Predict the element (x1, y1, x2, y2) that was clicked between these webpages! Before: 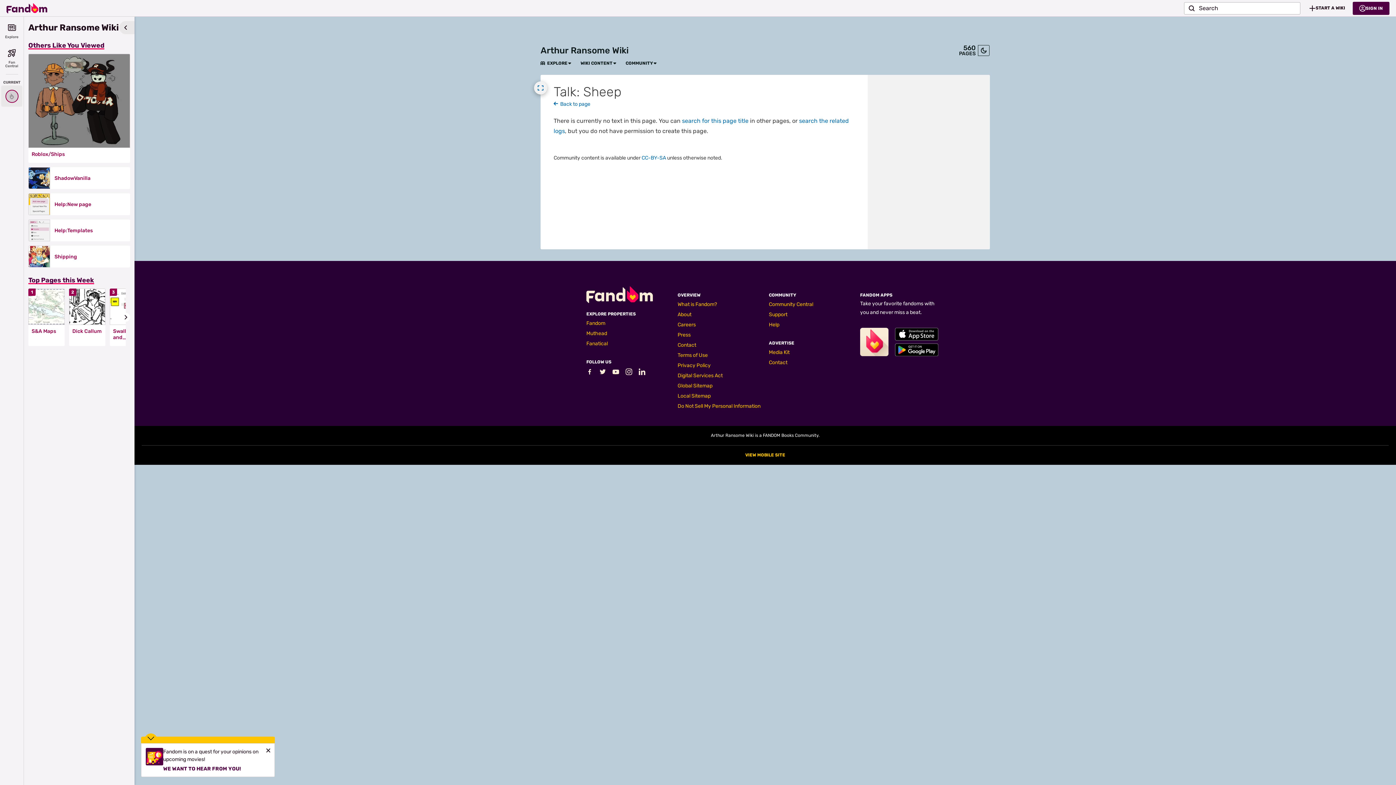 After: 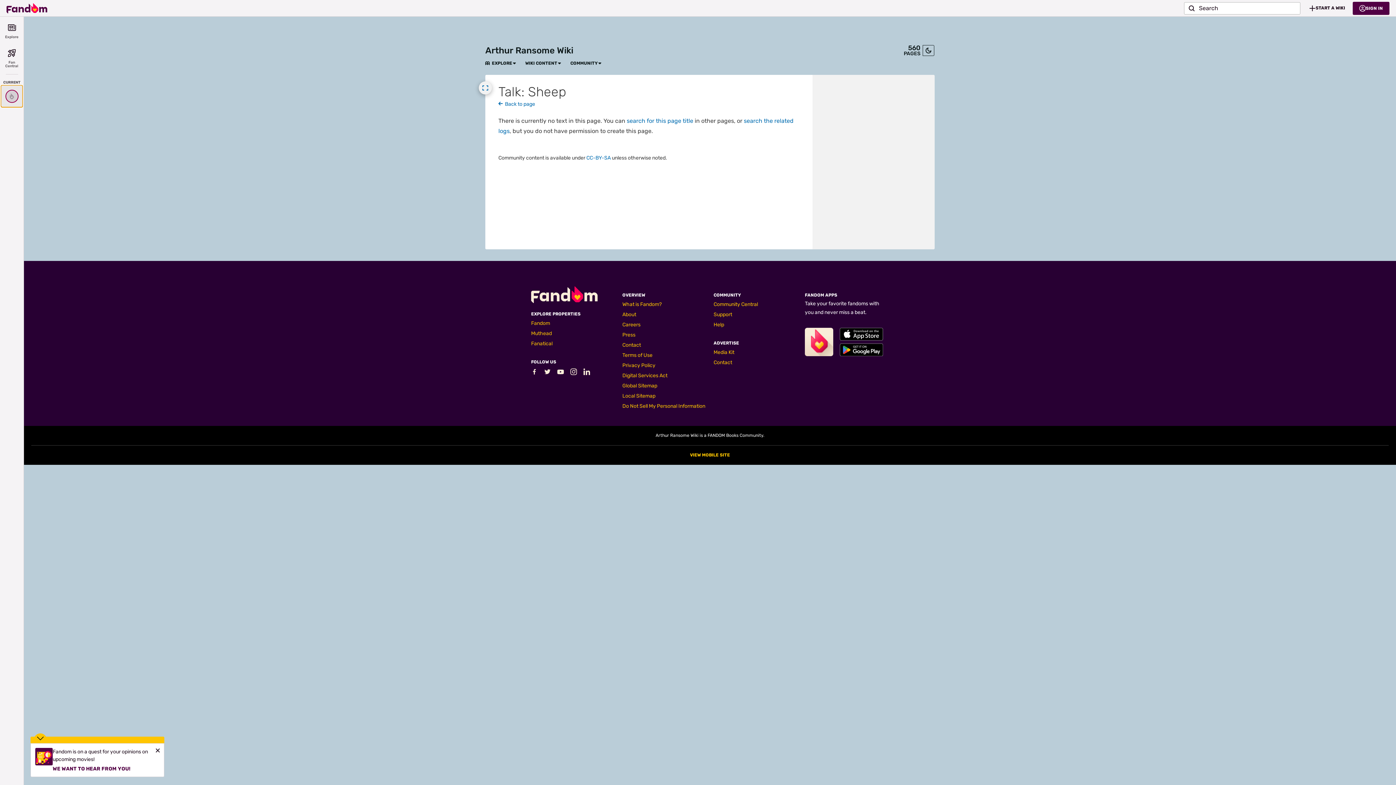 Action: bbox: (1, 85, 22, 107)